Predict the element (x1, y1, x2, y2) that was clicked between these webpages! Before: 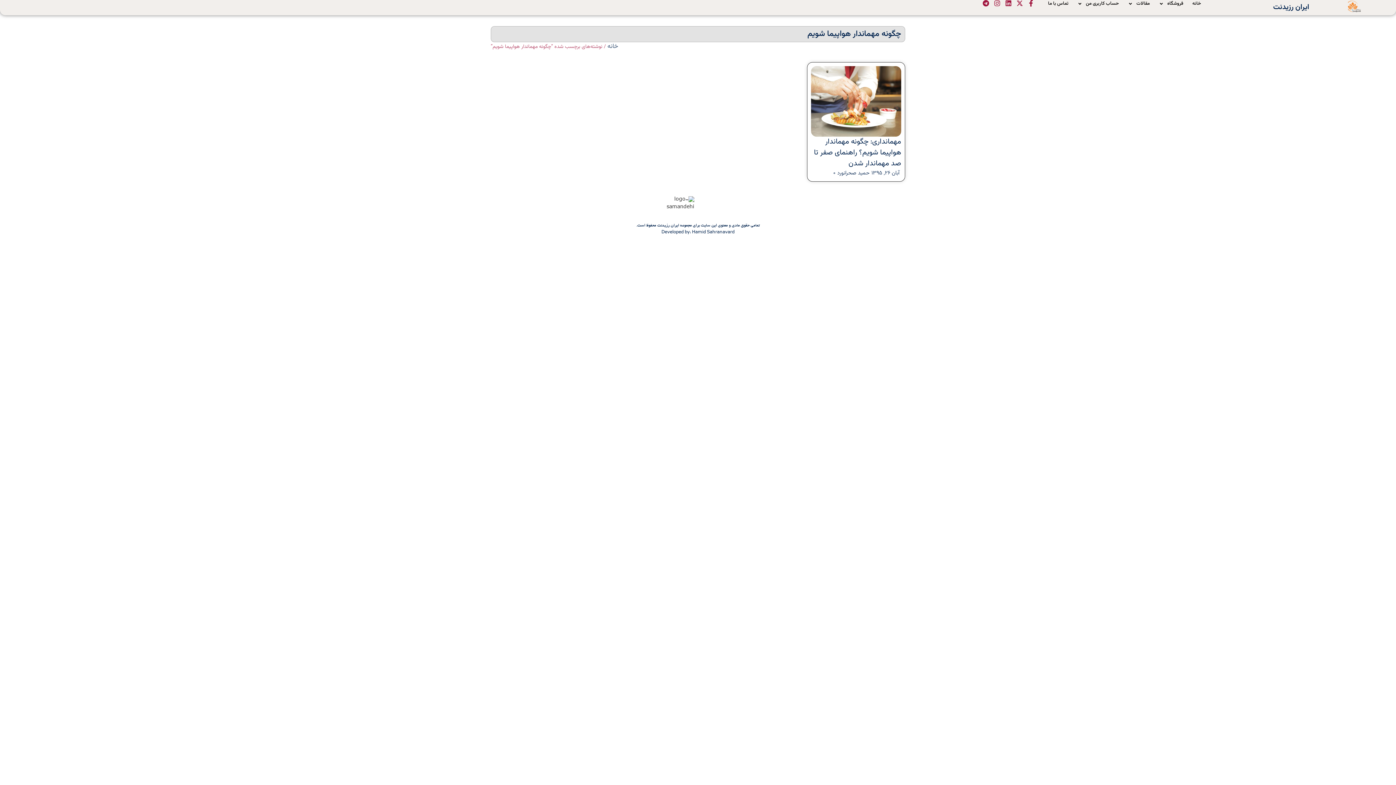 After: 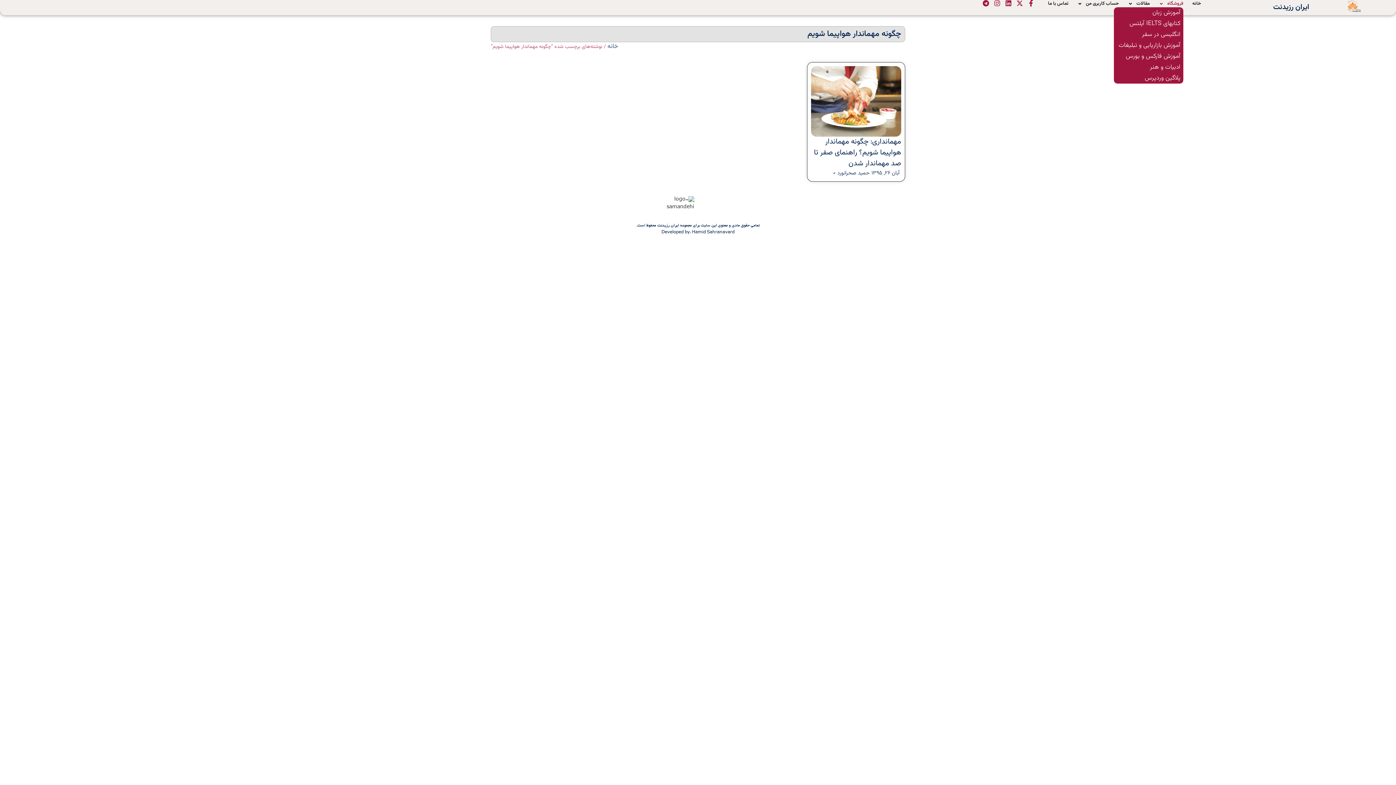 Action: bbox: (1159, 0, 1183, 7) label: فروشگاه